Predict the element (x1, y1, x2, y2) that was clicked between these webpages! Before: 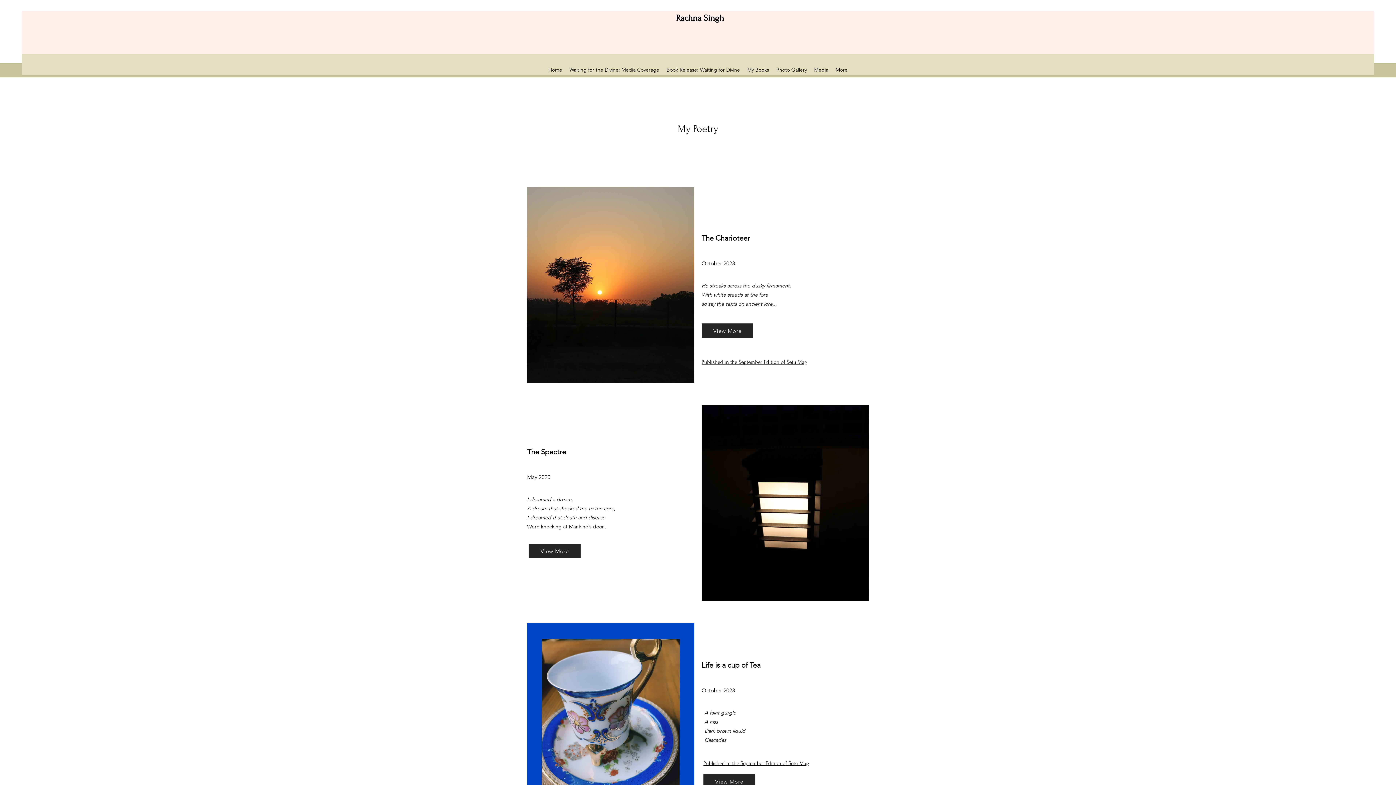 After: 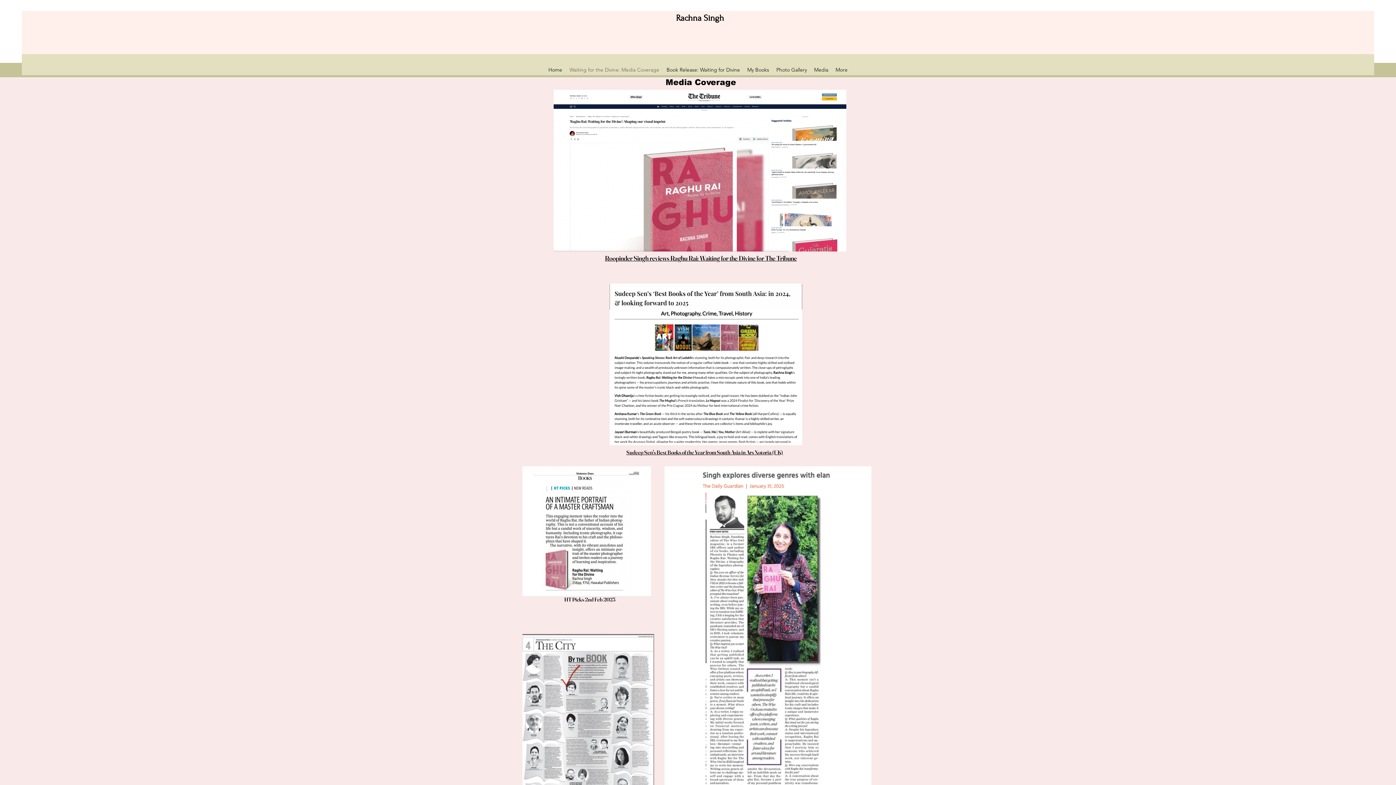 Action: label: Waiting for the Divine: Media Coverage bbox: (566, 64, 663, 75)